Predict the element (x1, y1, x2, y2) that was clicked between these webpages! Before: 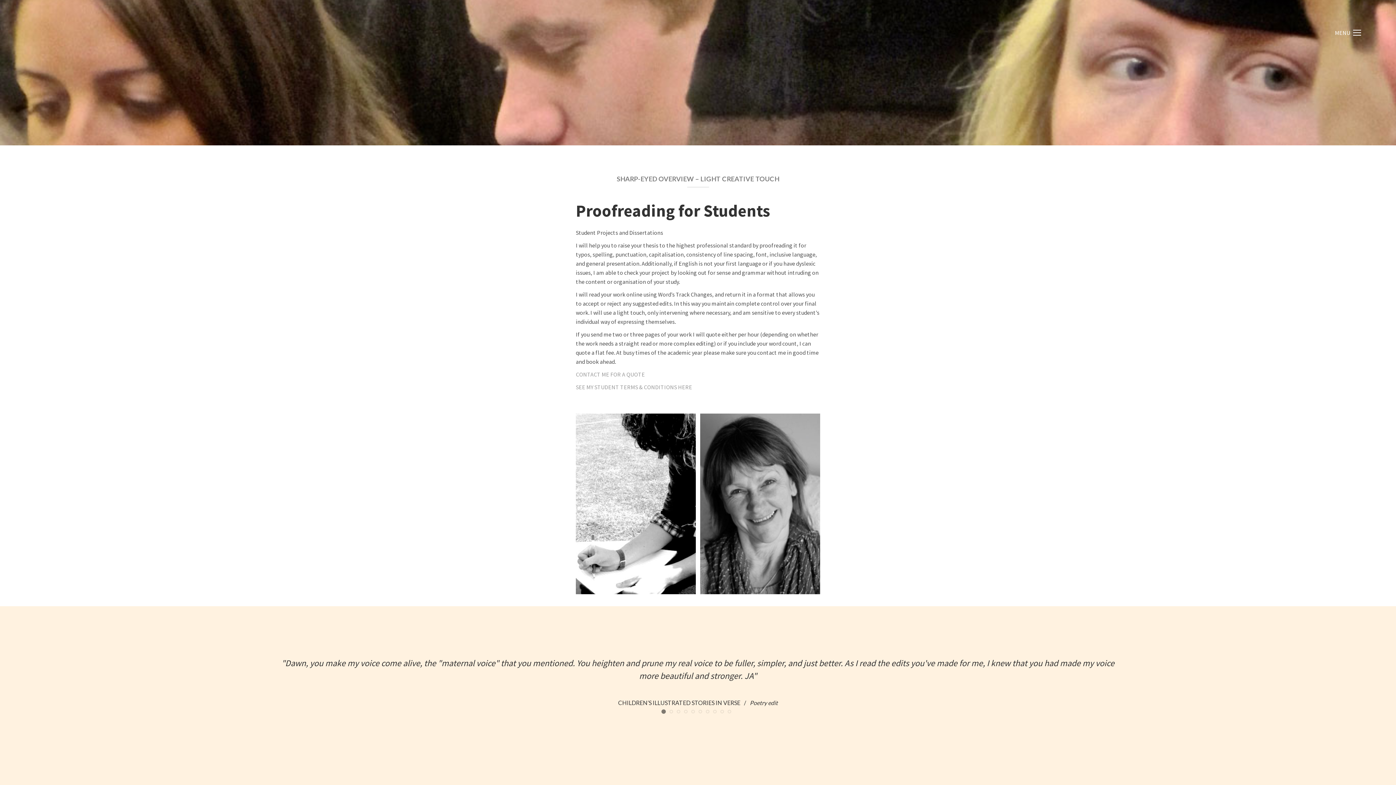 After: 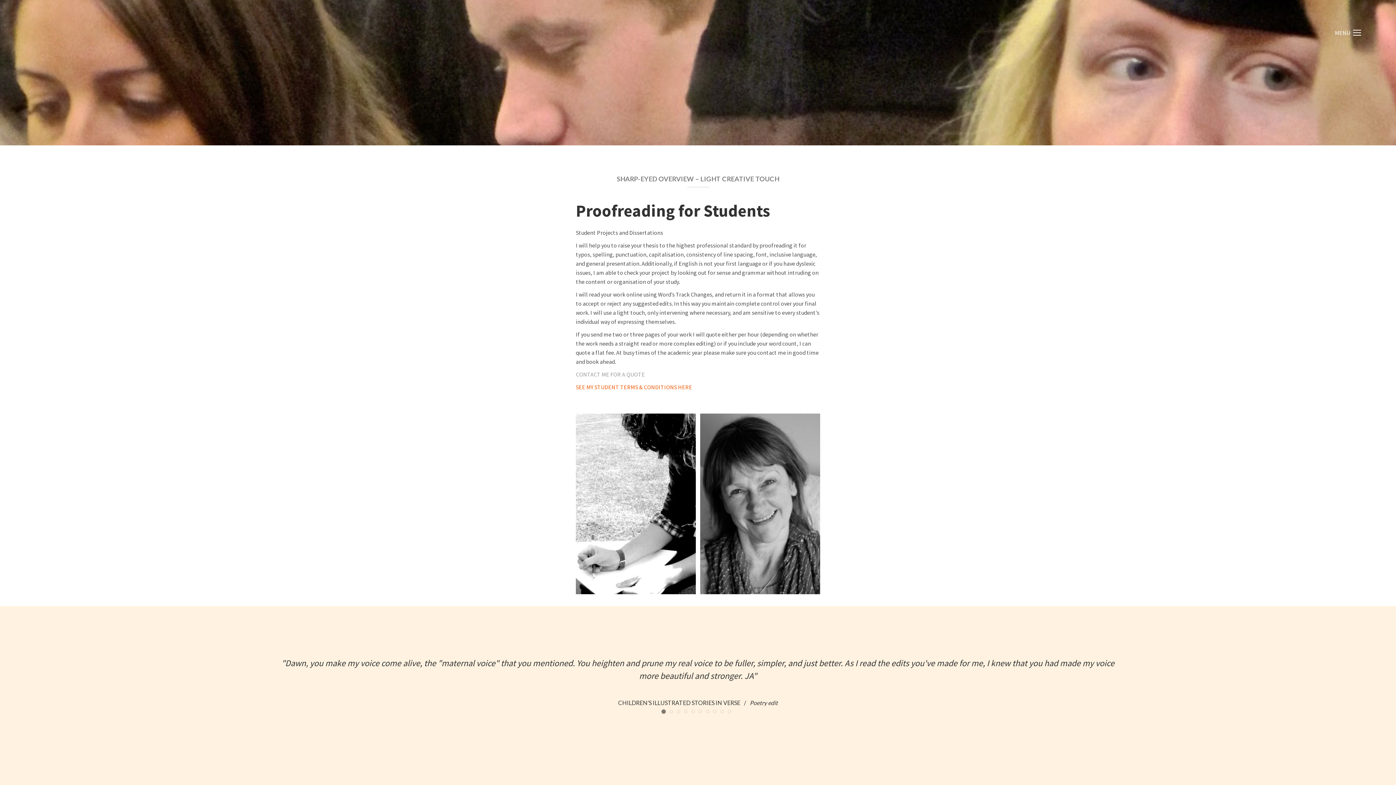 Action: label: SEE MY STUDENT TERMS & CONDITIONS HERE bbox: (576, 383, 692, 390)